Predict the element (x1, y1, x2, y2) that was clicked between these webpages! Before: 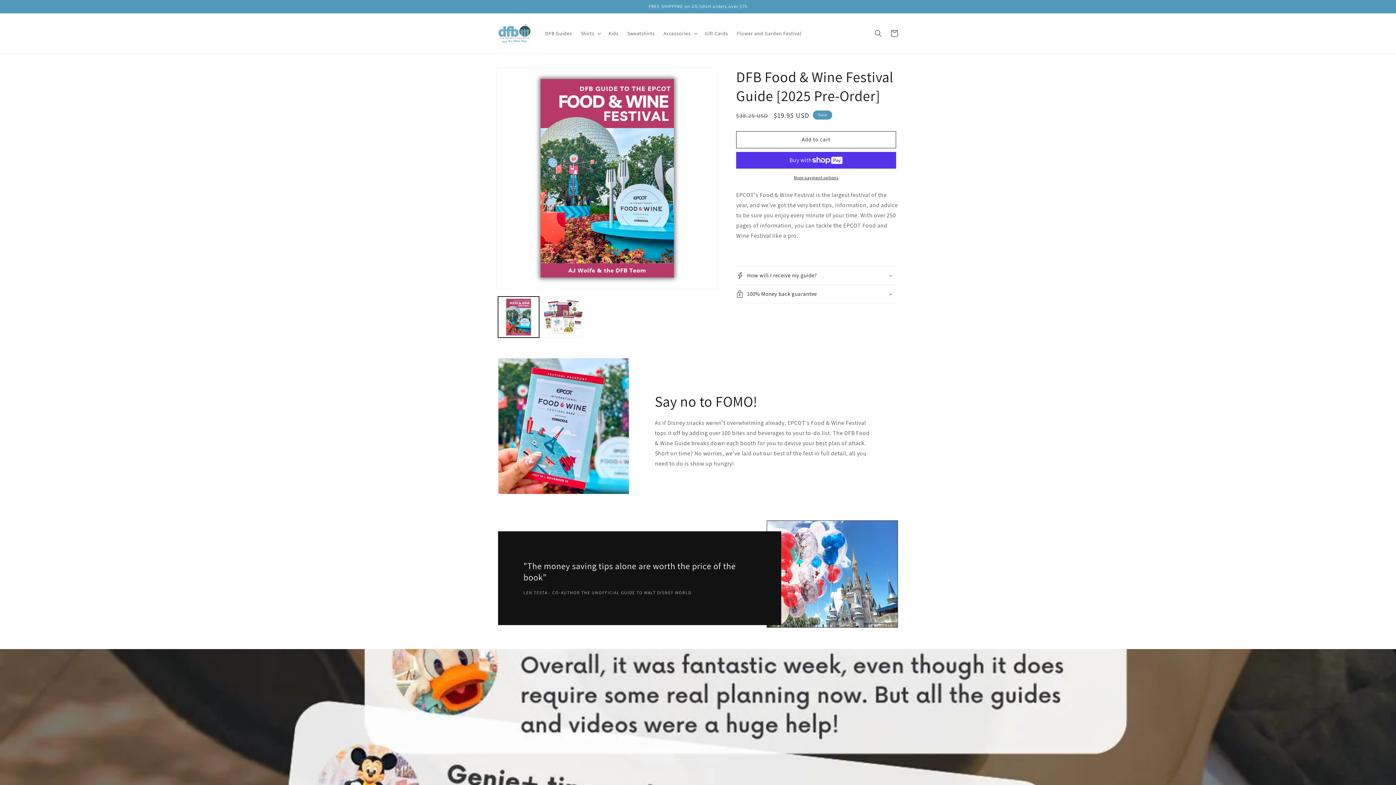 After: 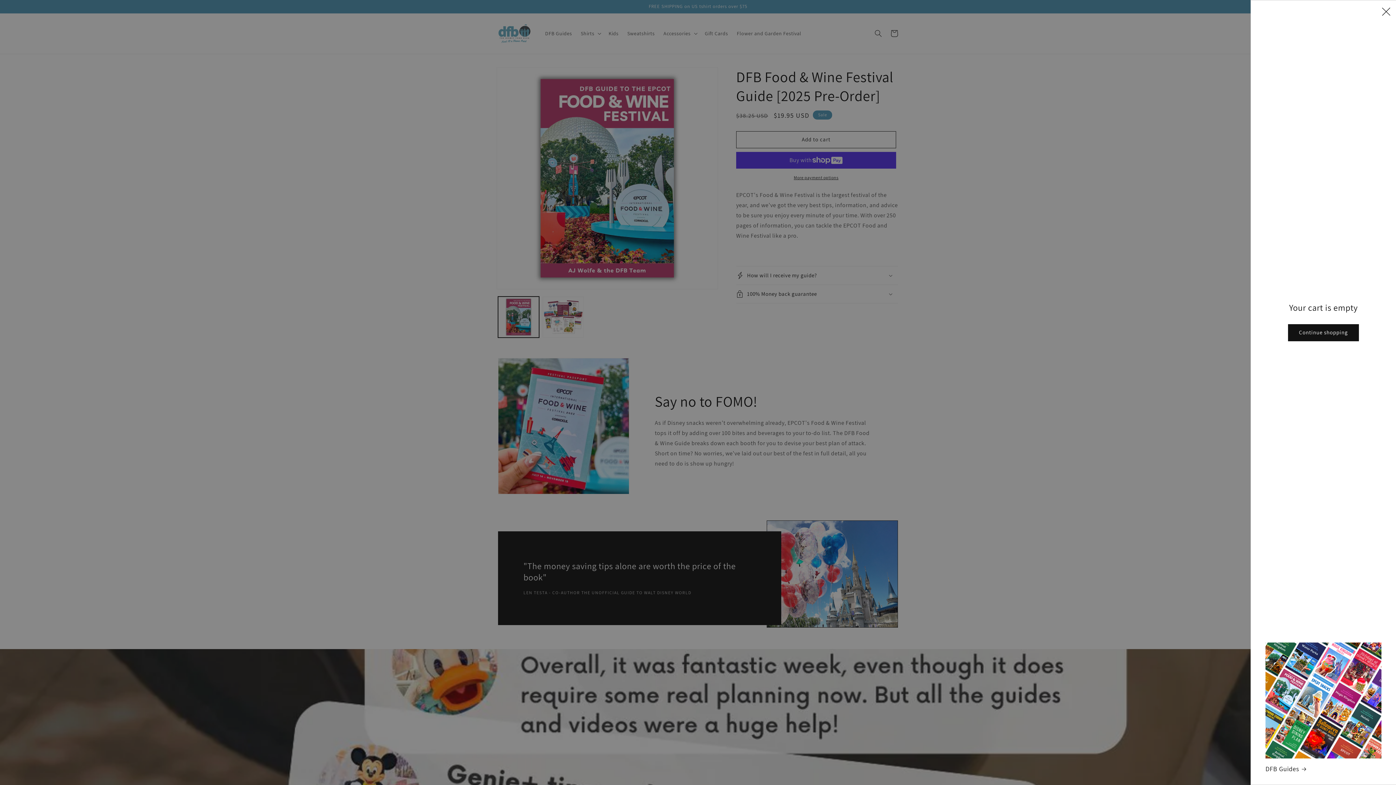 Action: bbox: (886, 25, 902, 41) label: Cart